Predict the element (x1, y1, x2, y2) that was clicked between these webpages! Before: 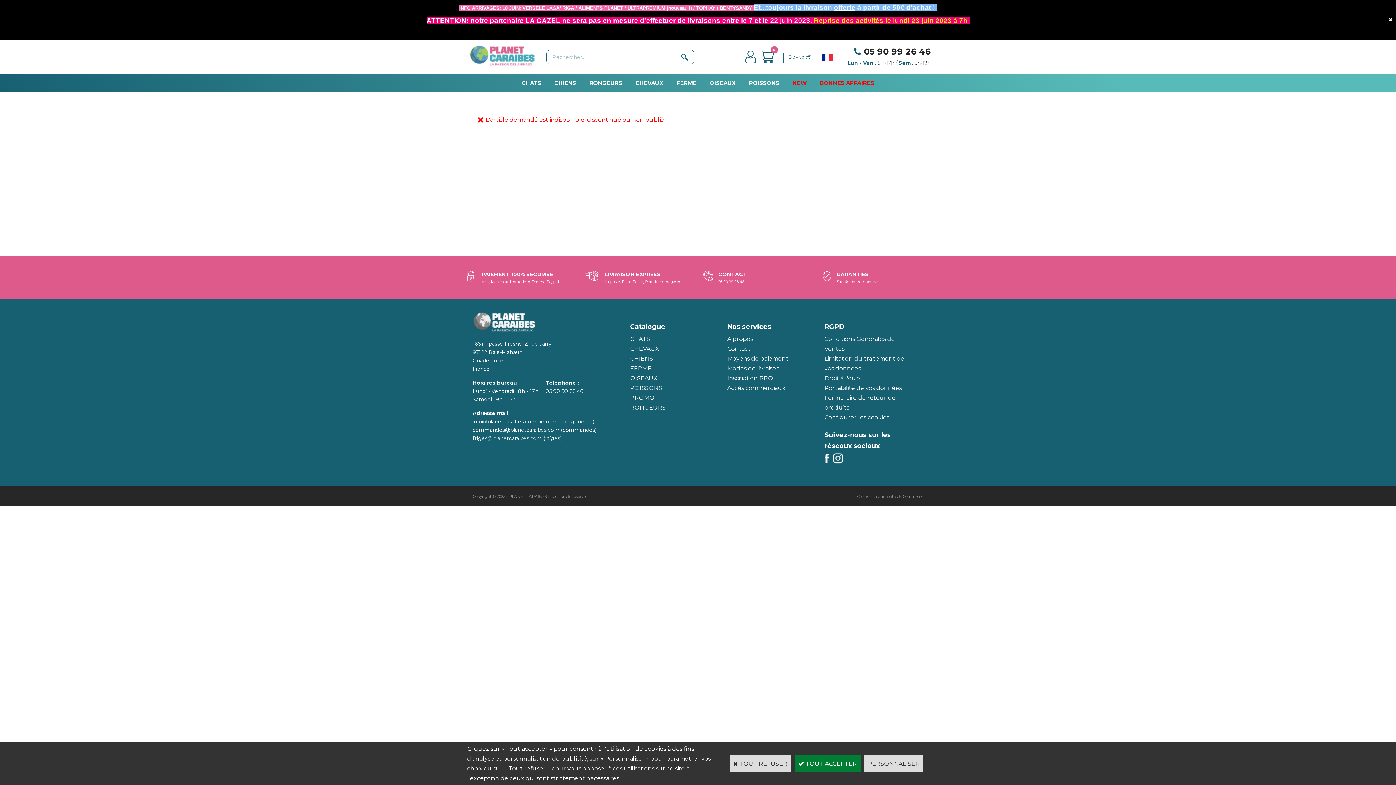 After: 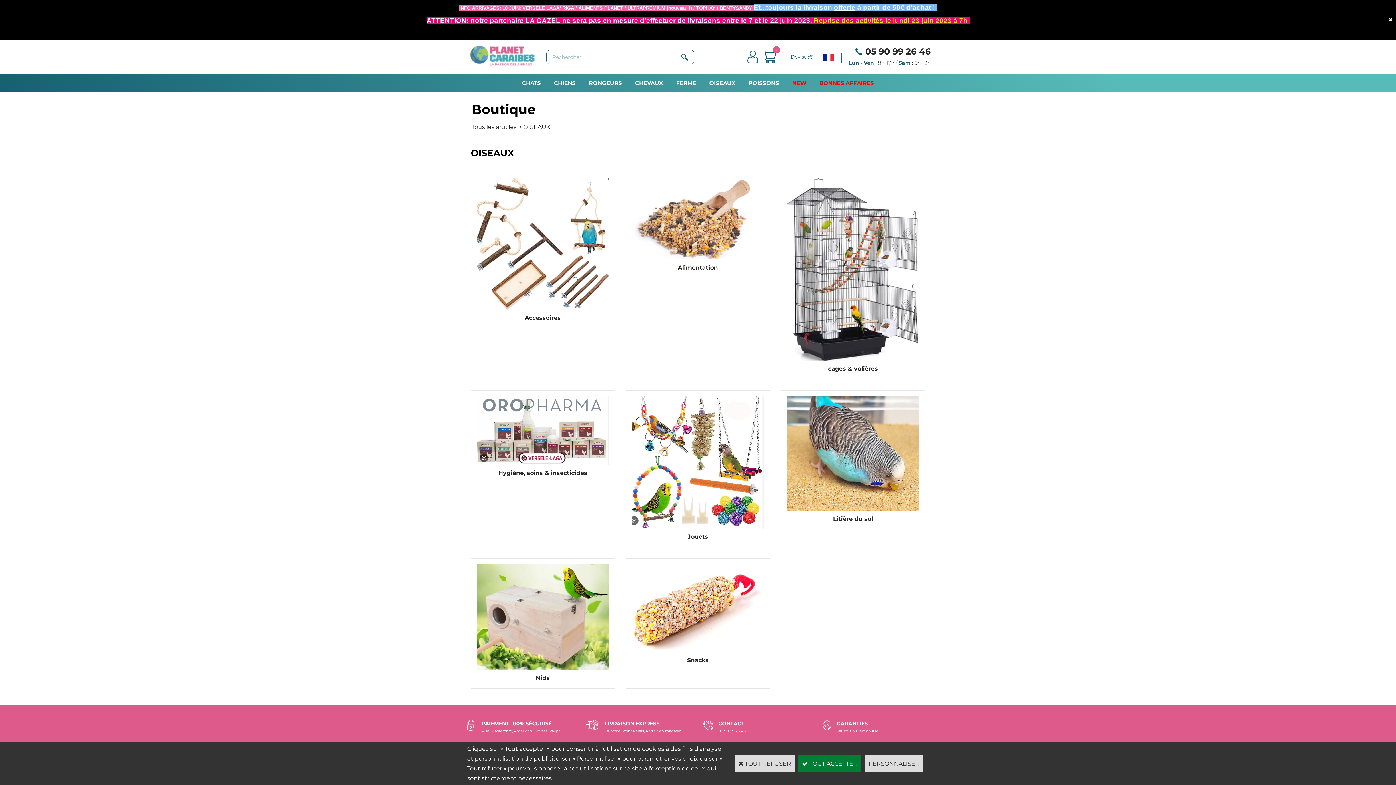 Action: bbox: (703, 74, 742, 92) label: OISEAUX